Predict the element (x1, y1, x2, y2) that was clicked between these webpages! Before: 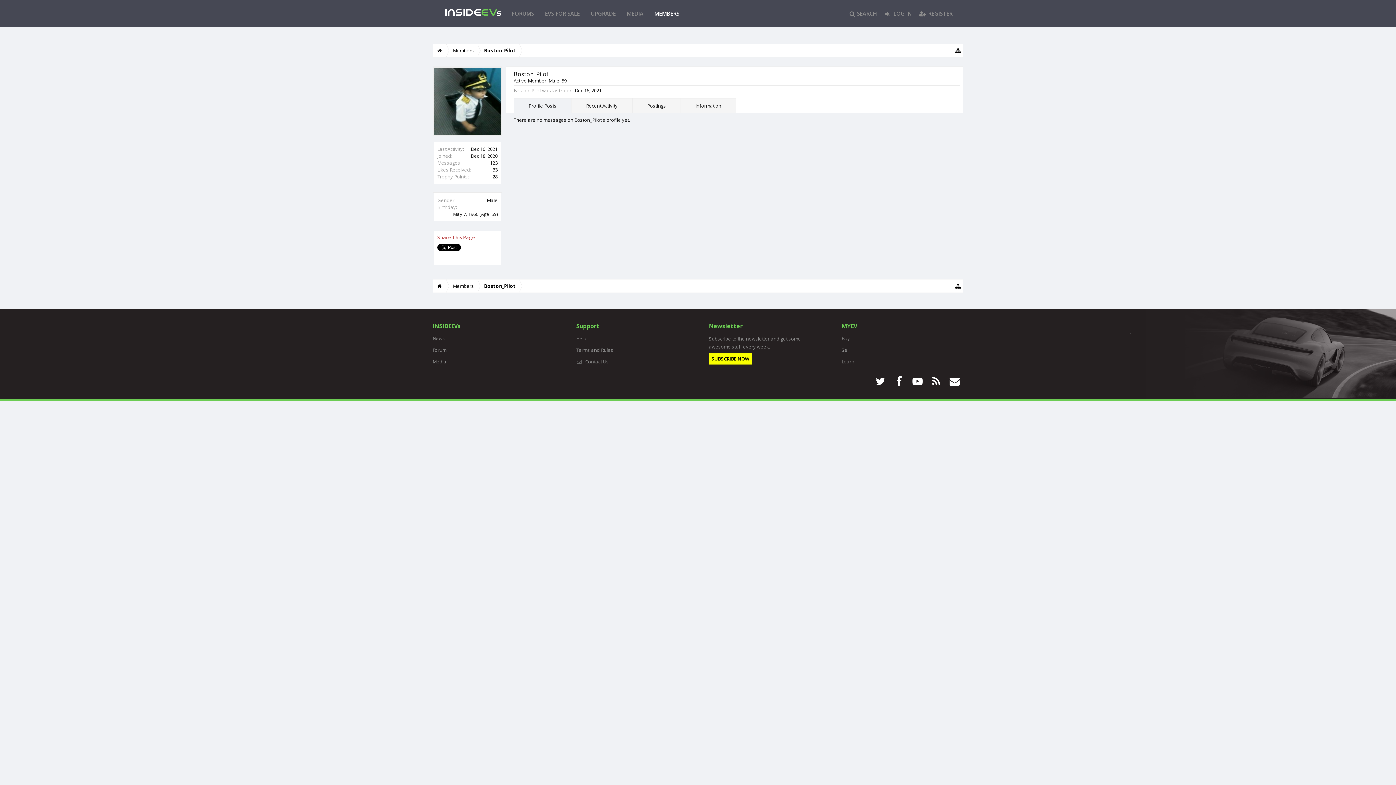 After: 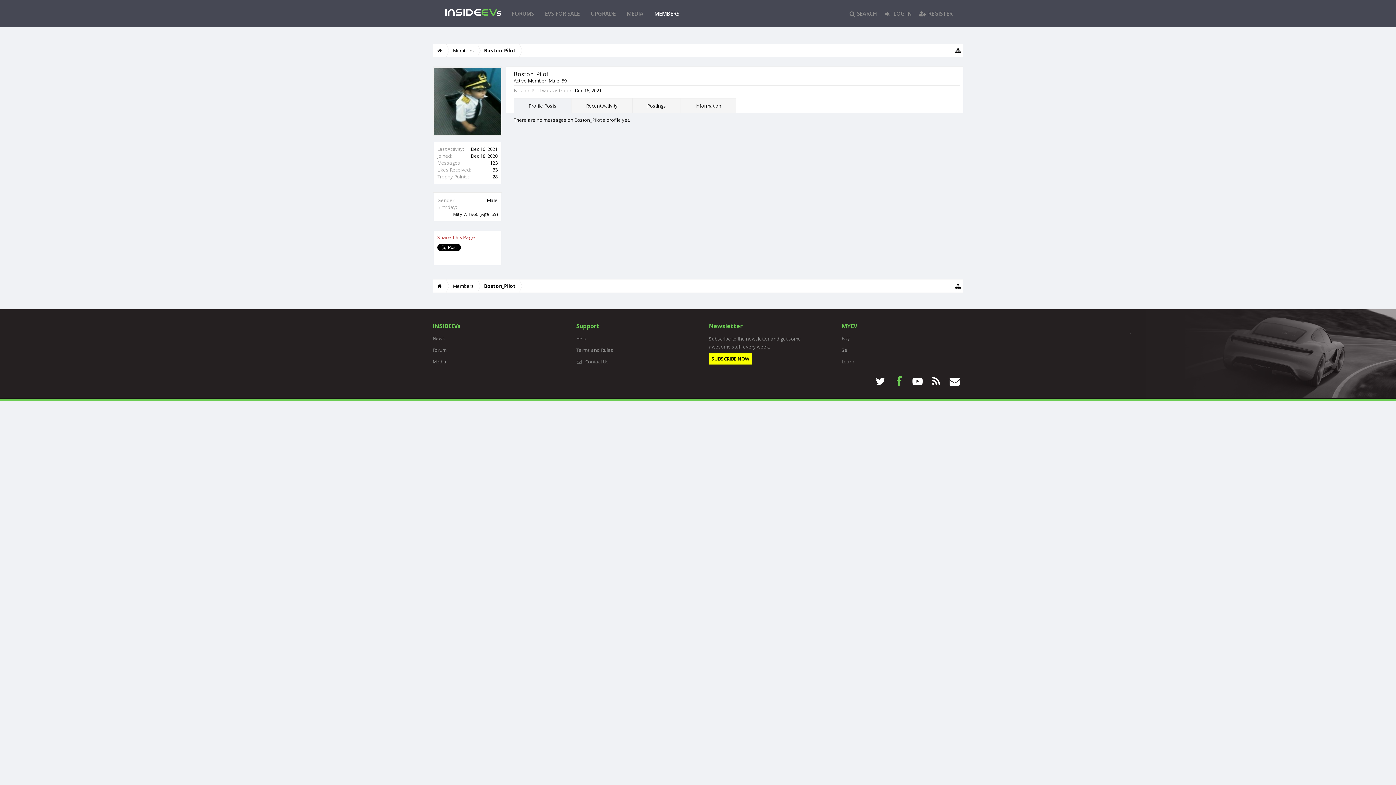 Action: bbox: (890, 374, 908, 386)